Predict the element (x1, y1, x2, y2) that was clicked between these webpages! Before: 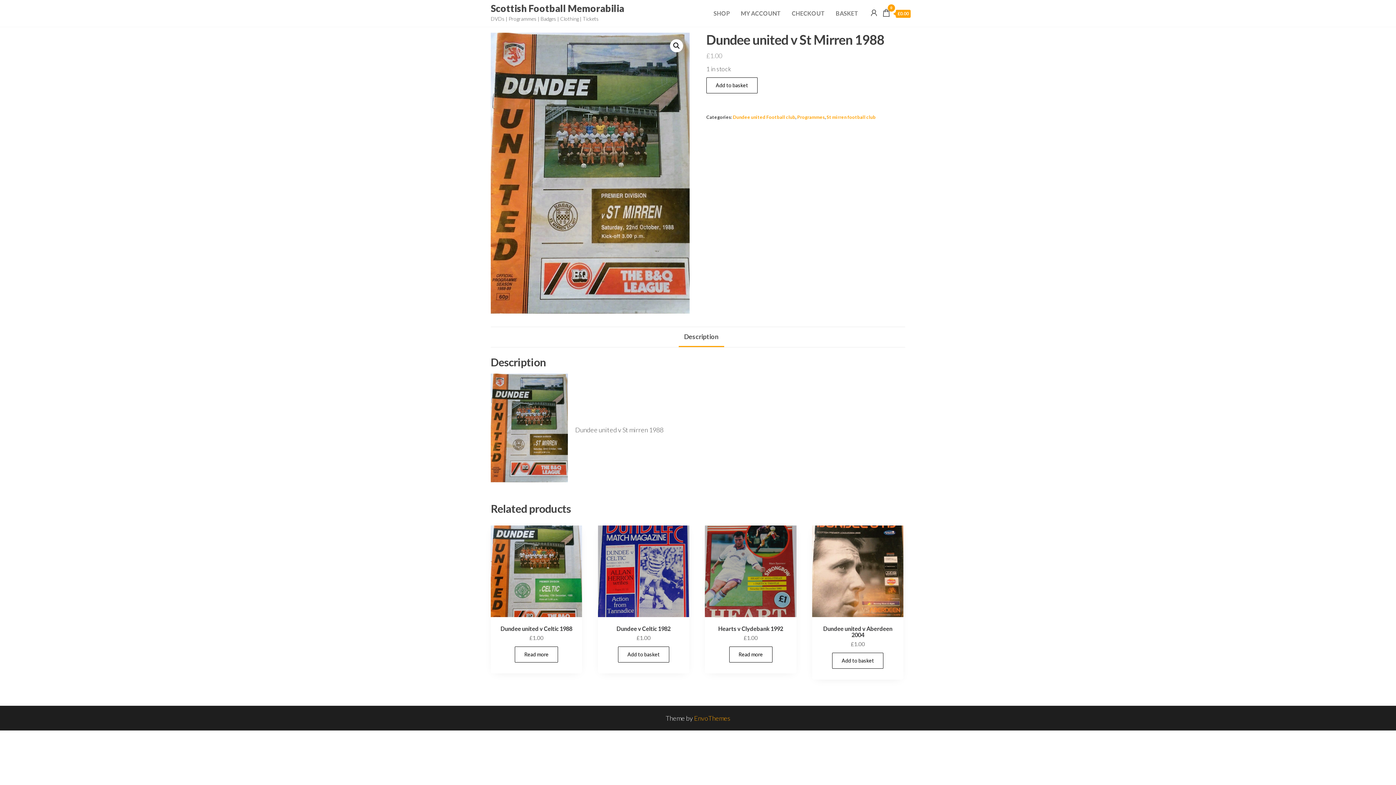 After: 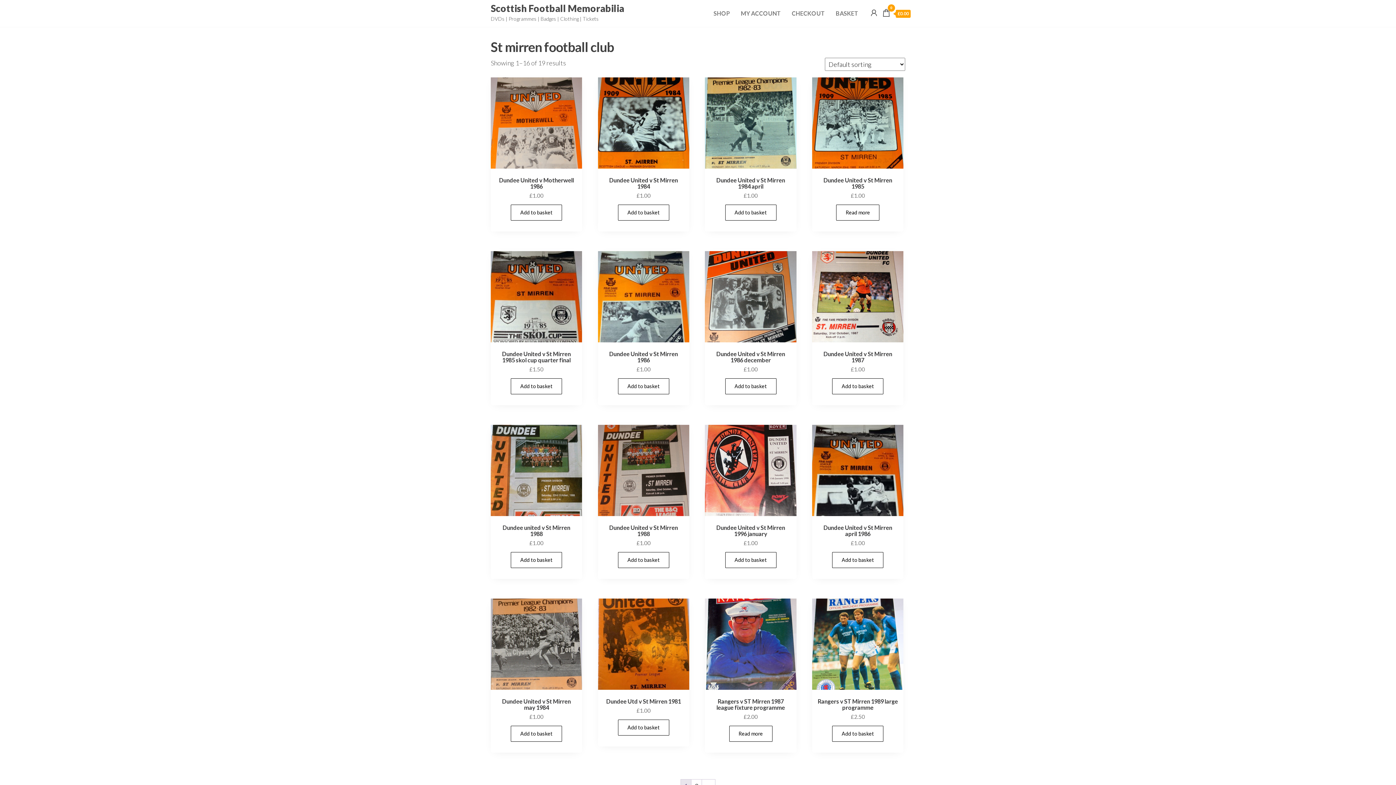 Action: label: St mirren football club bbox: (826, 114, 875, 120)